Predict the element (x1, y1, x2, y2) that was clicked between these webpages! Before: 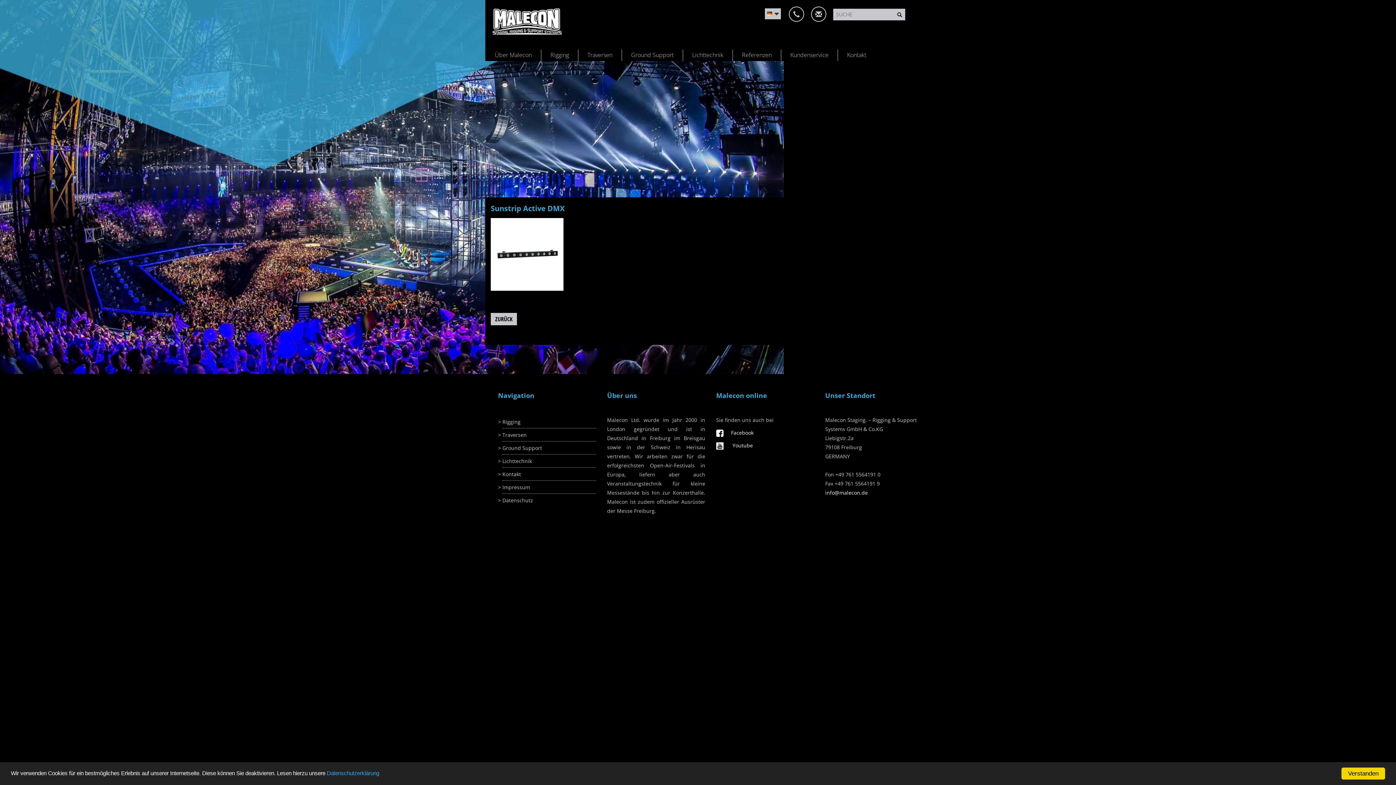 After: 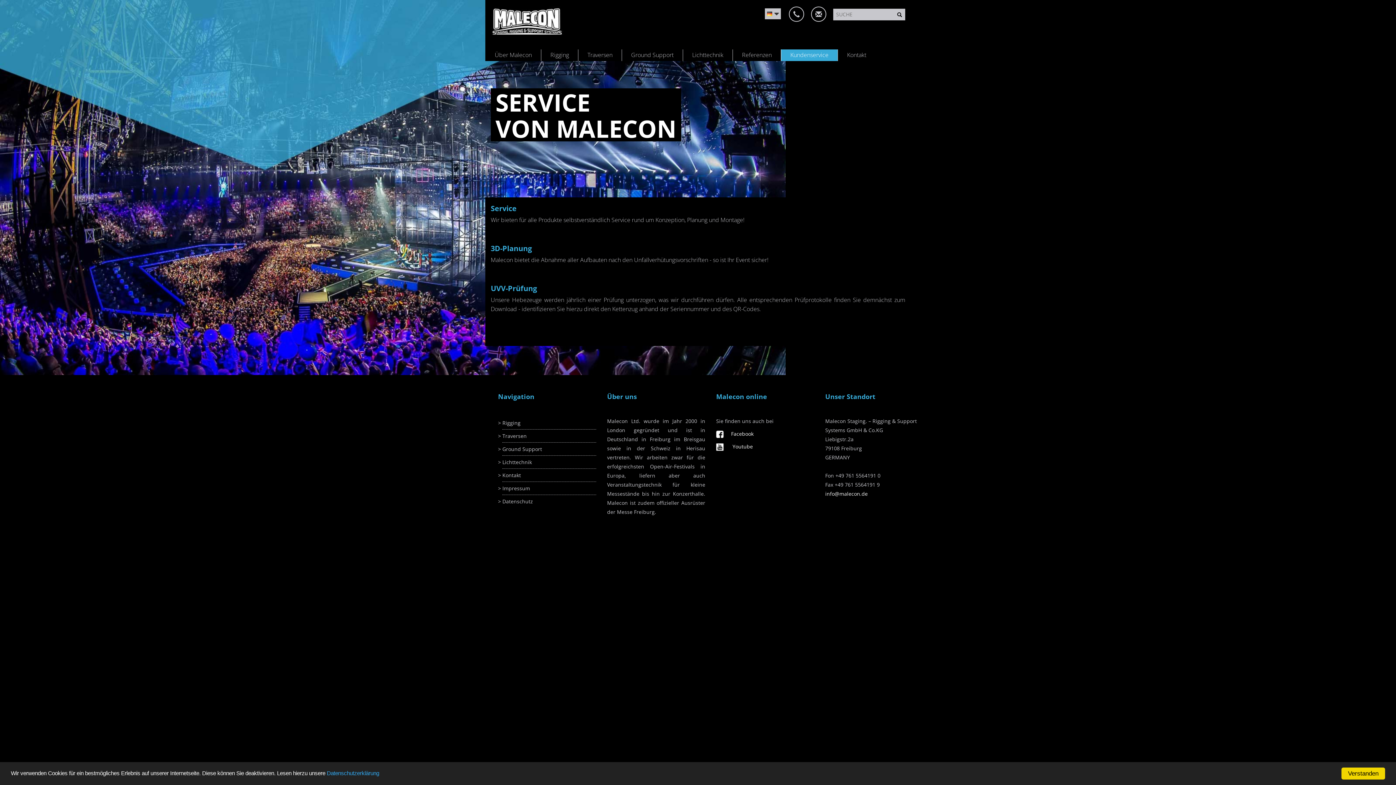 Action: label: Kundenservice bbox: (781, 49, 837, 61)